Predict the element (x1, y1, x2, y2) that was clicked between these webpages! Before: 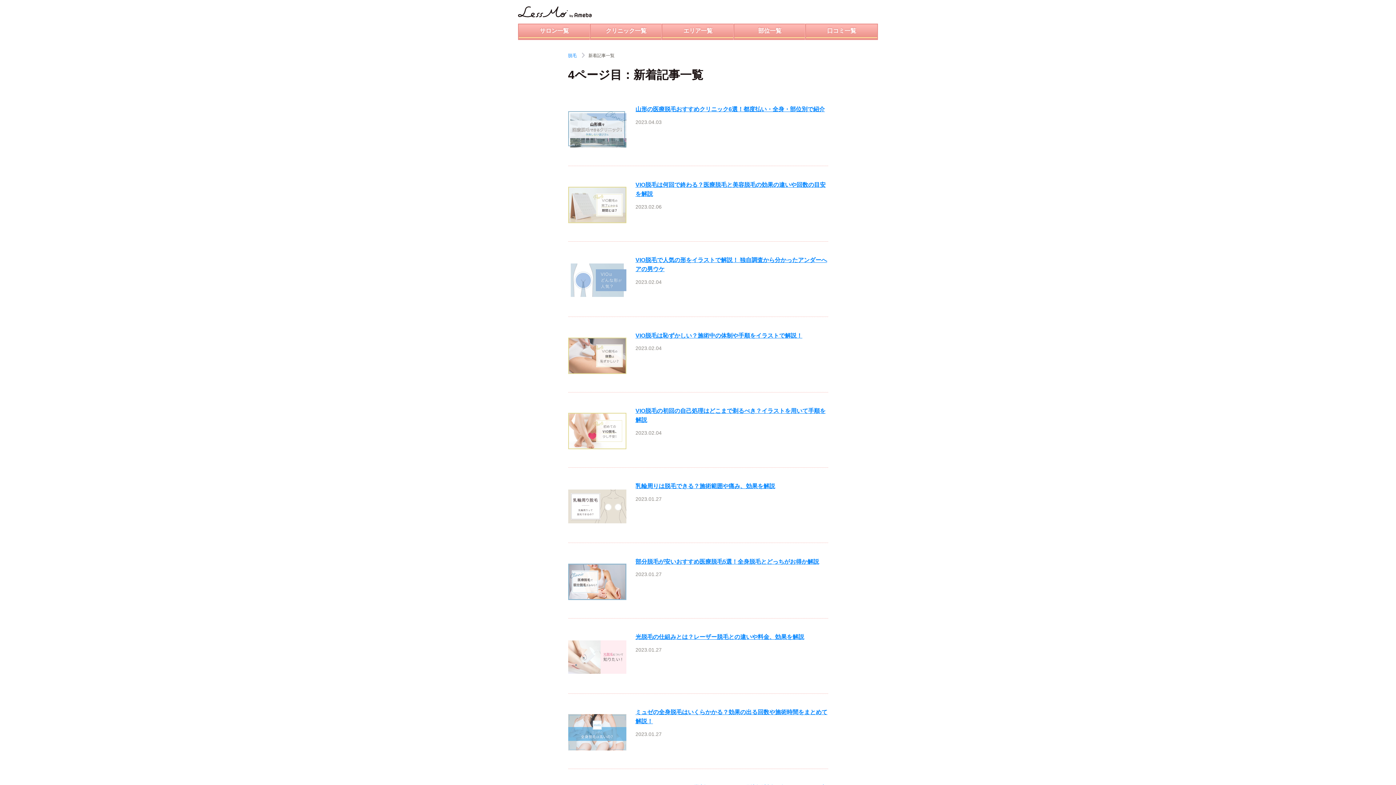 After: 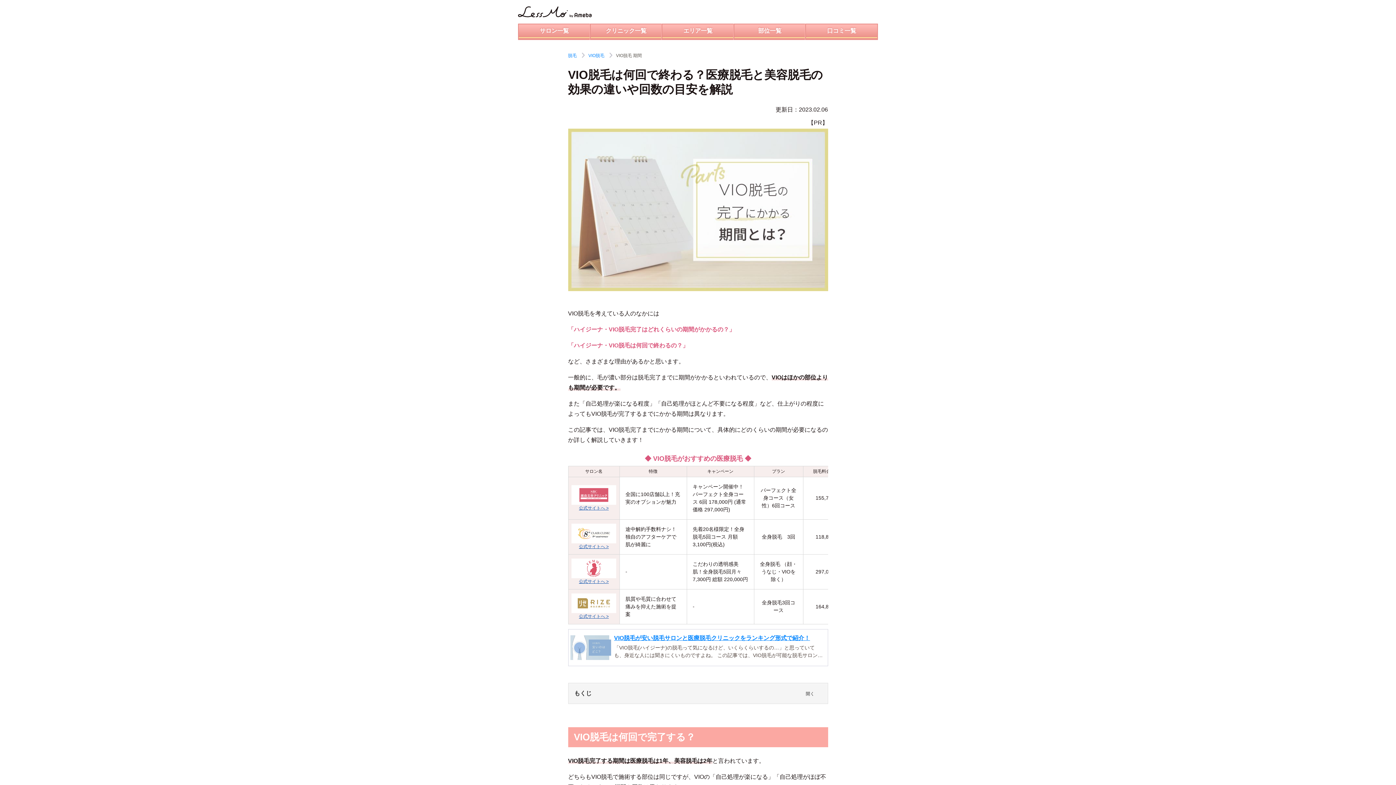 Action: bbox: (635, 180, 828, 198) label: VIO脱毛は何回で終わる？医療脱毛と美容脱毛の効果の違いや回数の目安を解説